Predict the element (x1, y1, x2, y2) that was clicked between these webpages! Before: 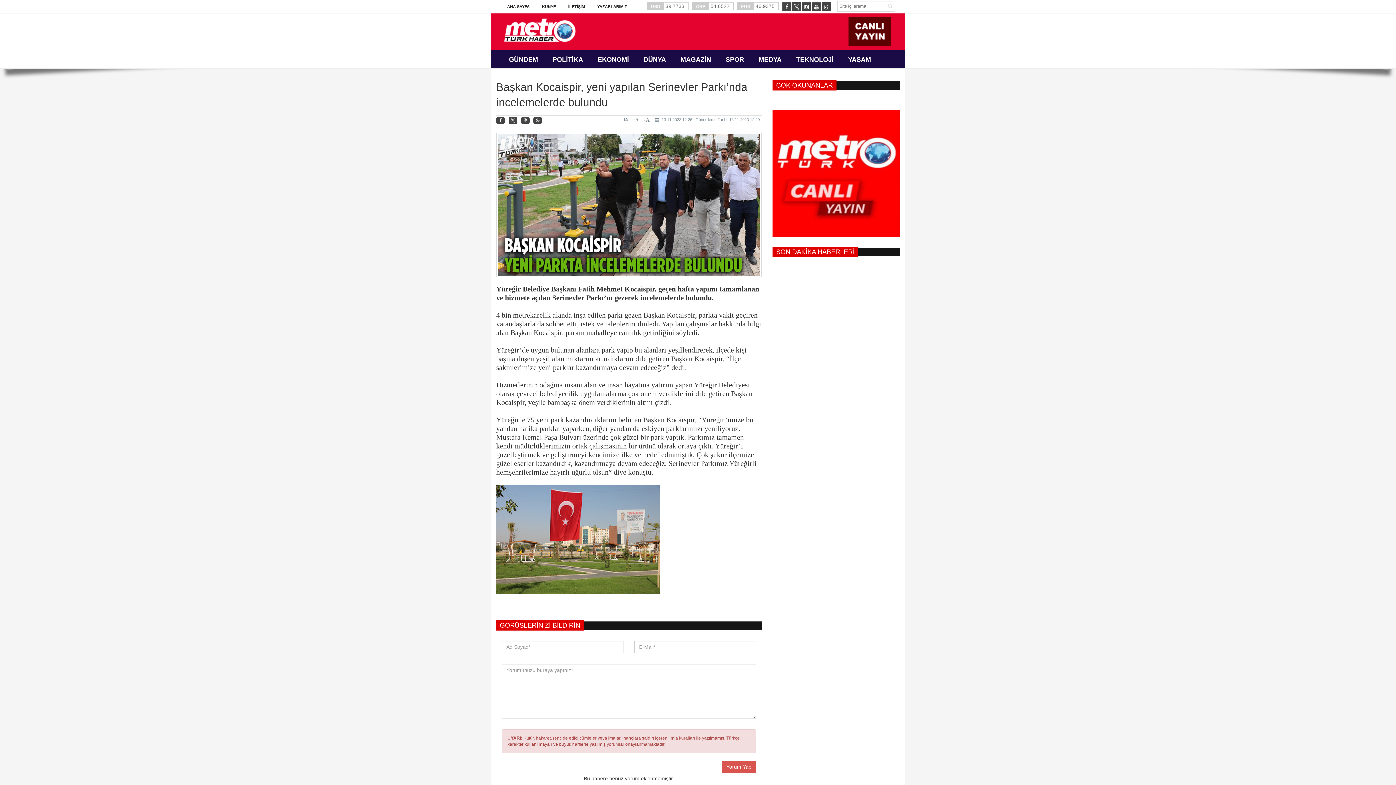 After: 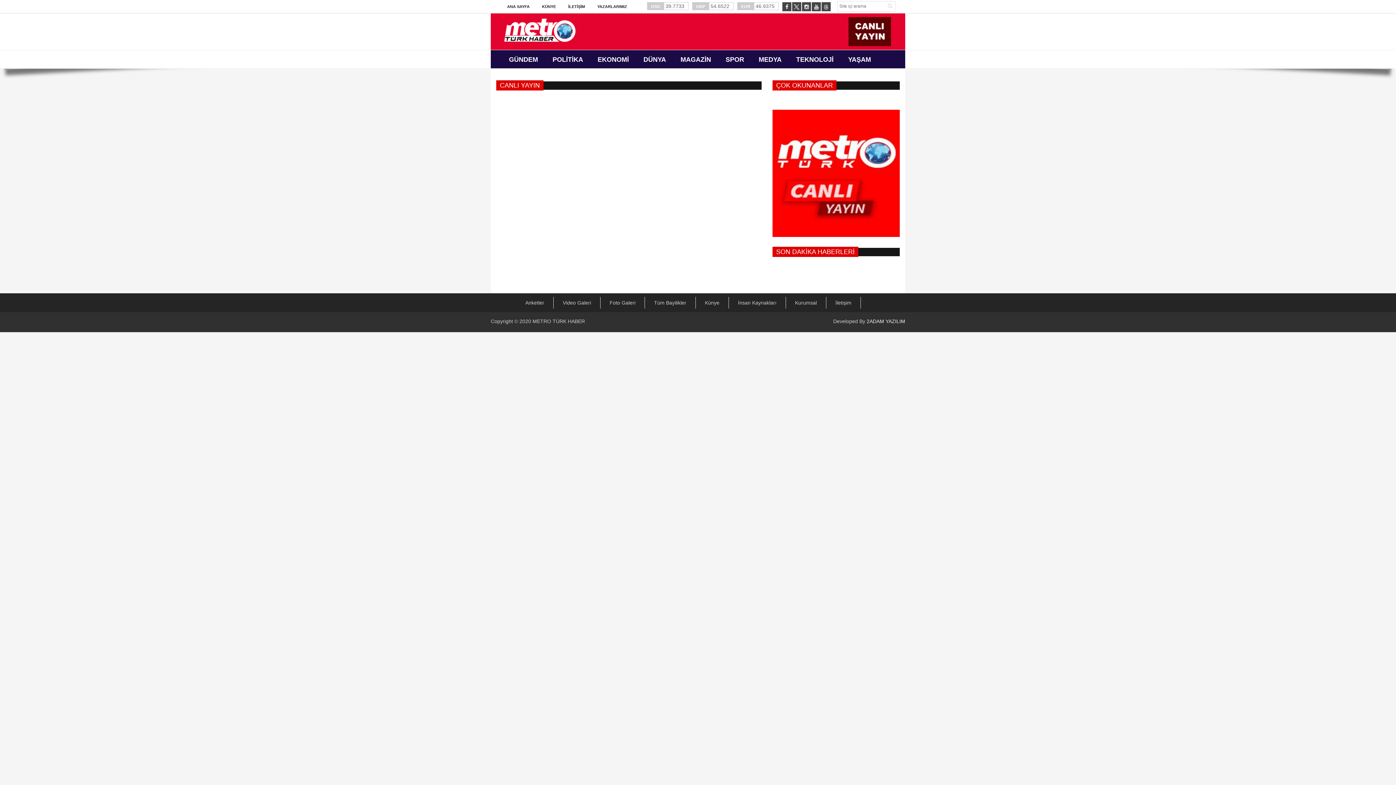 Action: bbox: (848, 28, 891, 34)